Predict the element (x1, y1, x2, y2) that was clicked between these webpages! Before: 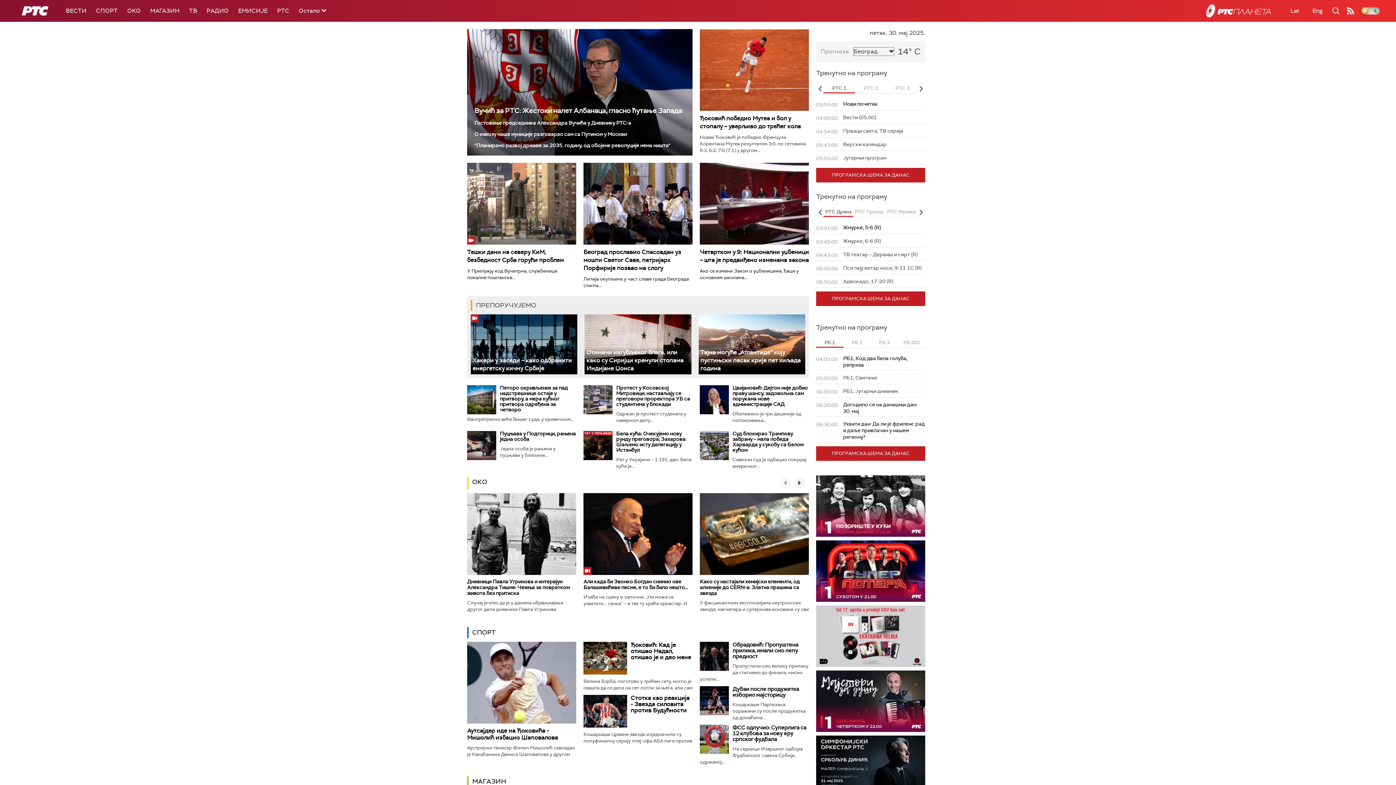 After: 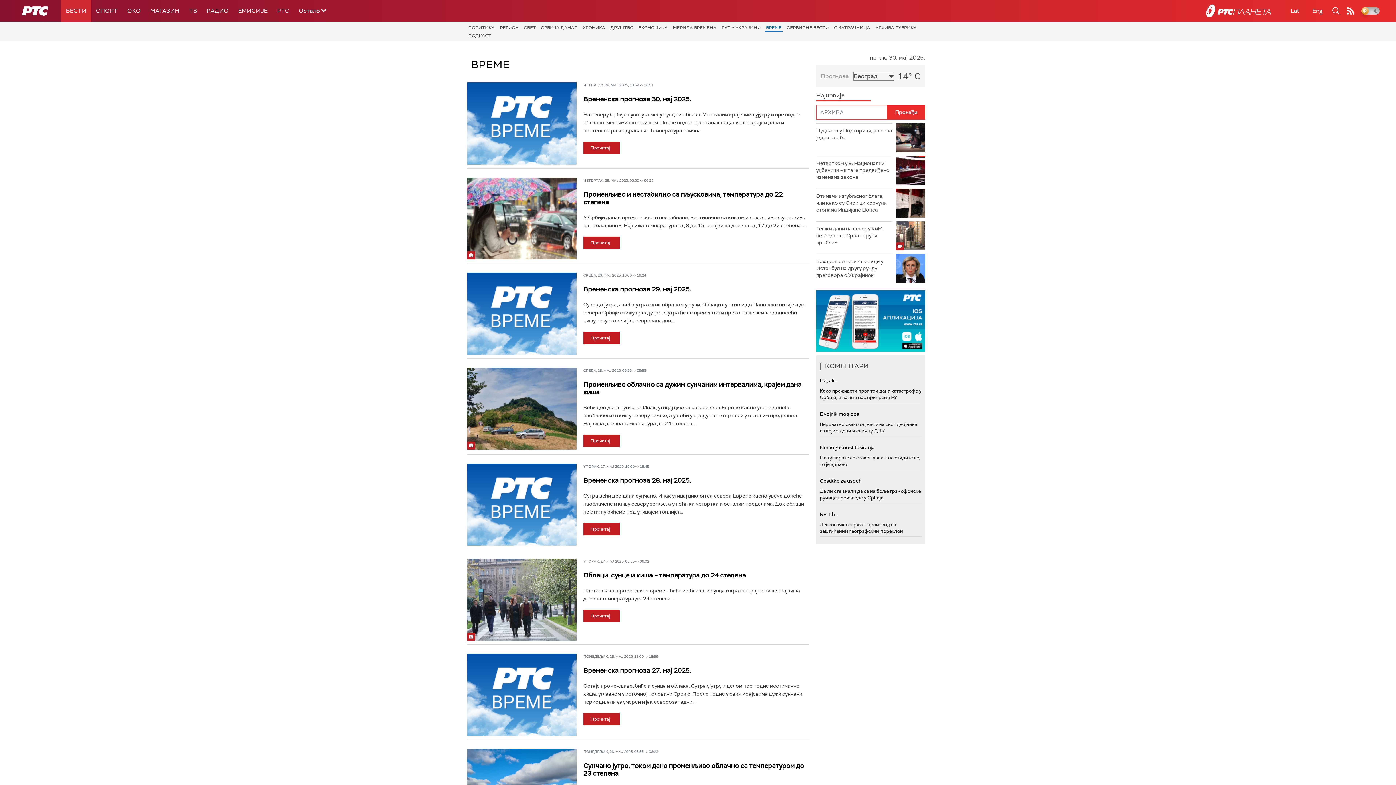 Action: label: Прогноза bbox: (820, 40, 849, 62)